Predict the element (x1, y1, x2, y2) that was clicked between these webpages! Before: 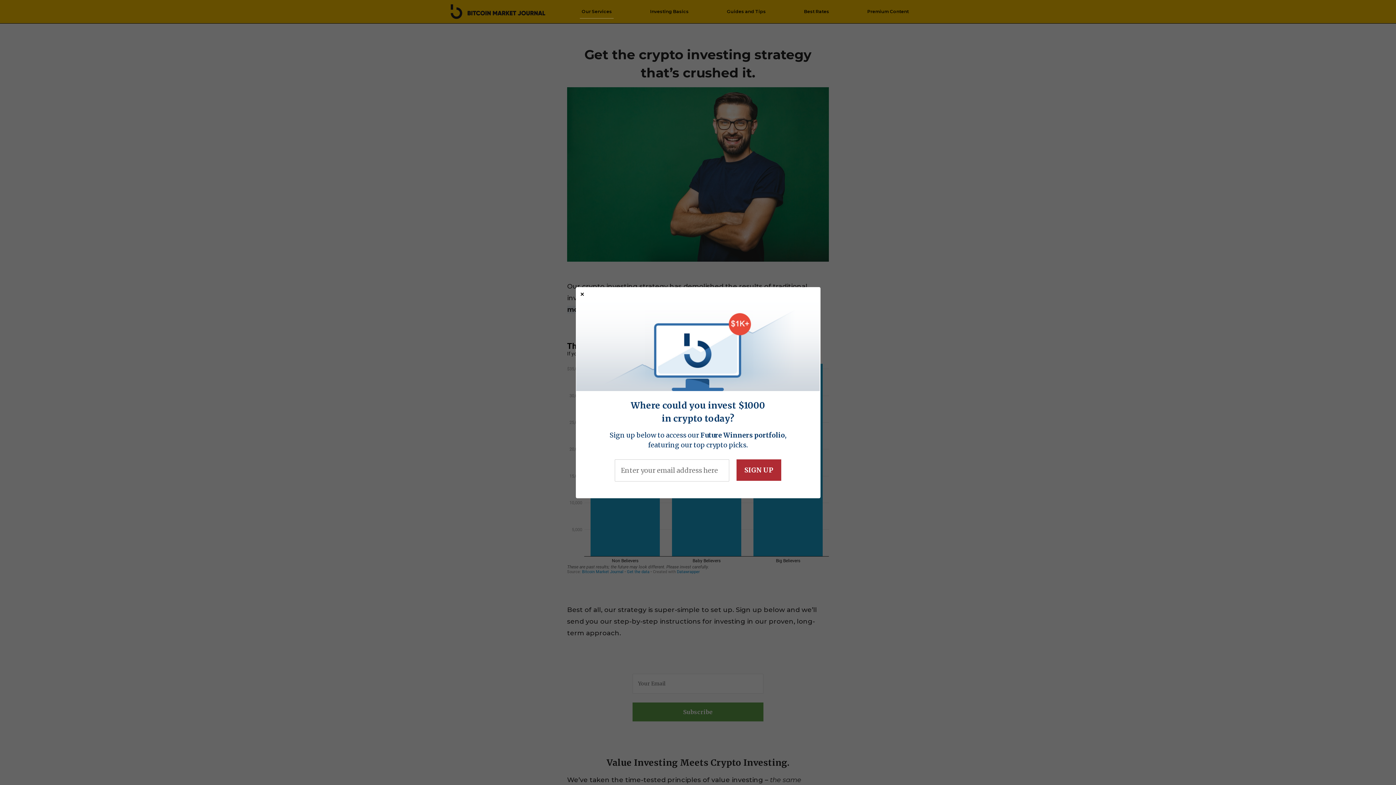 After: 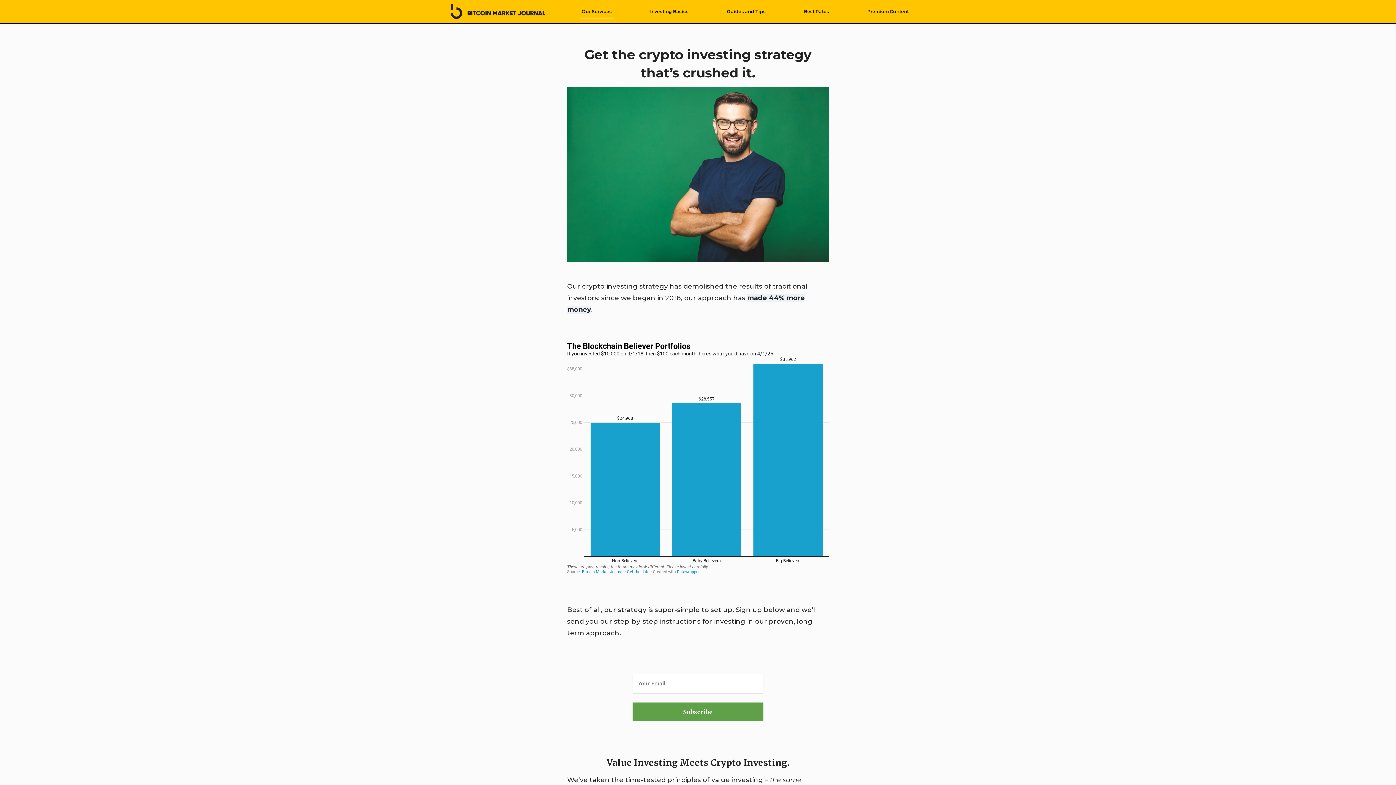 Action: bbox: (580, 4, 613, 18) label: Our Services